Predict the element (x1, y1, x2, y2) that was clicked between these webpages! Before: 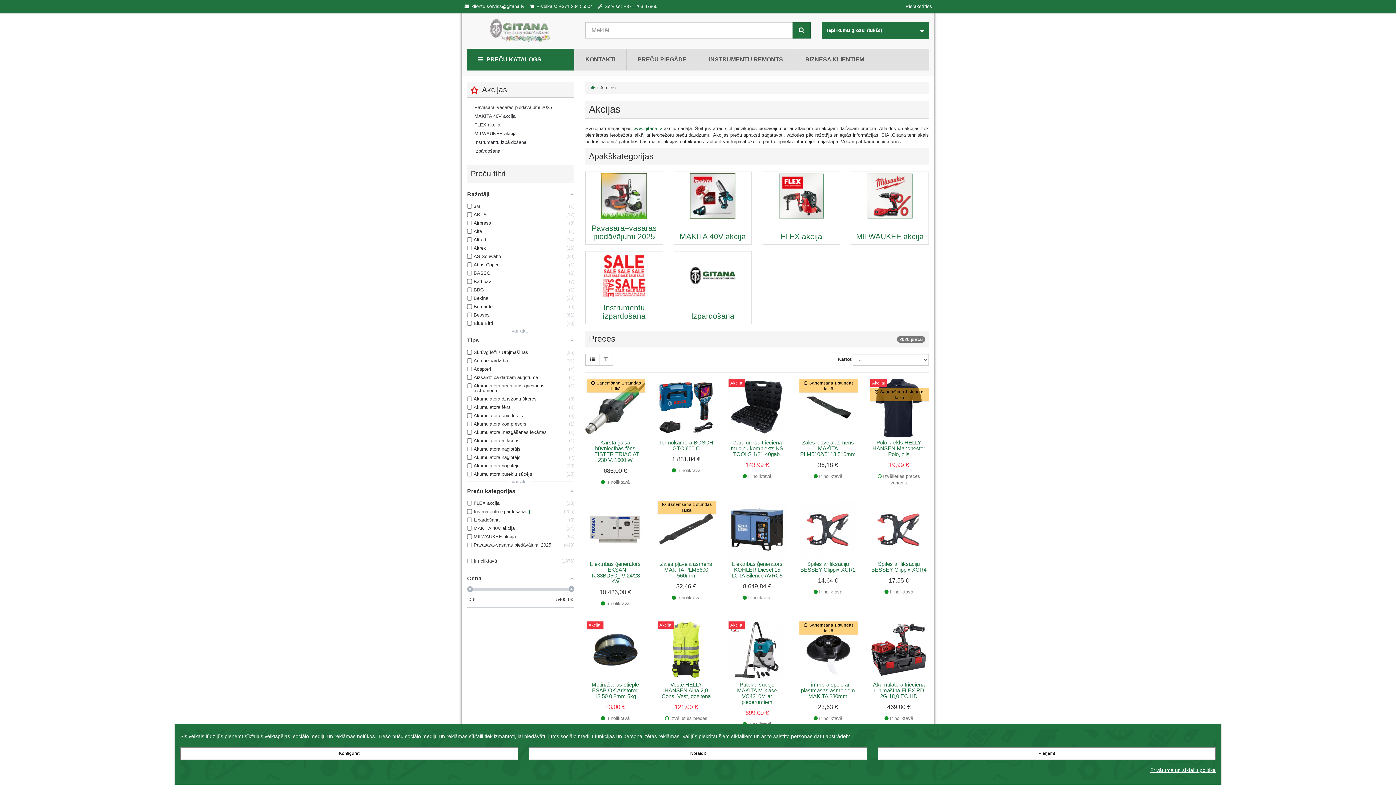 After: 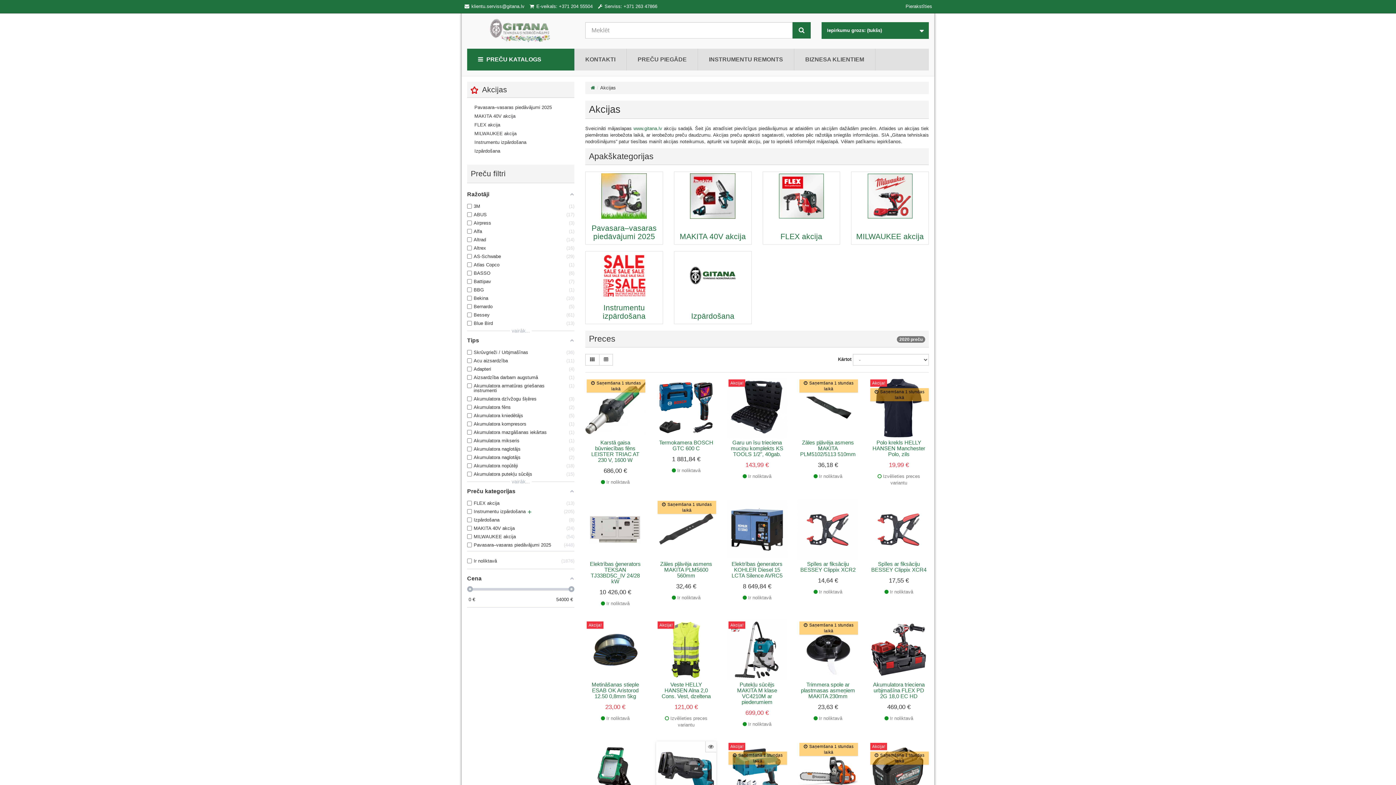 Action: label: Noraidīt bbox: (529, 747, 867, 760)